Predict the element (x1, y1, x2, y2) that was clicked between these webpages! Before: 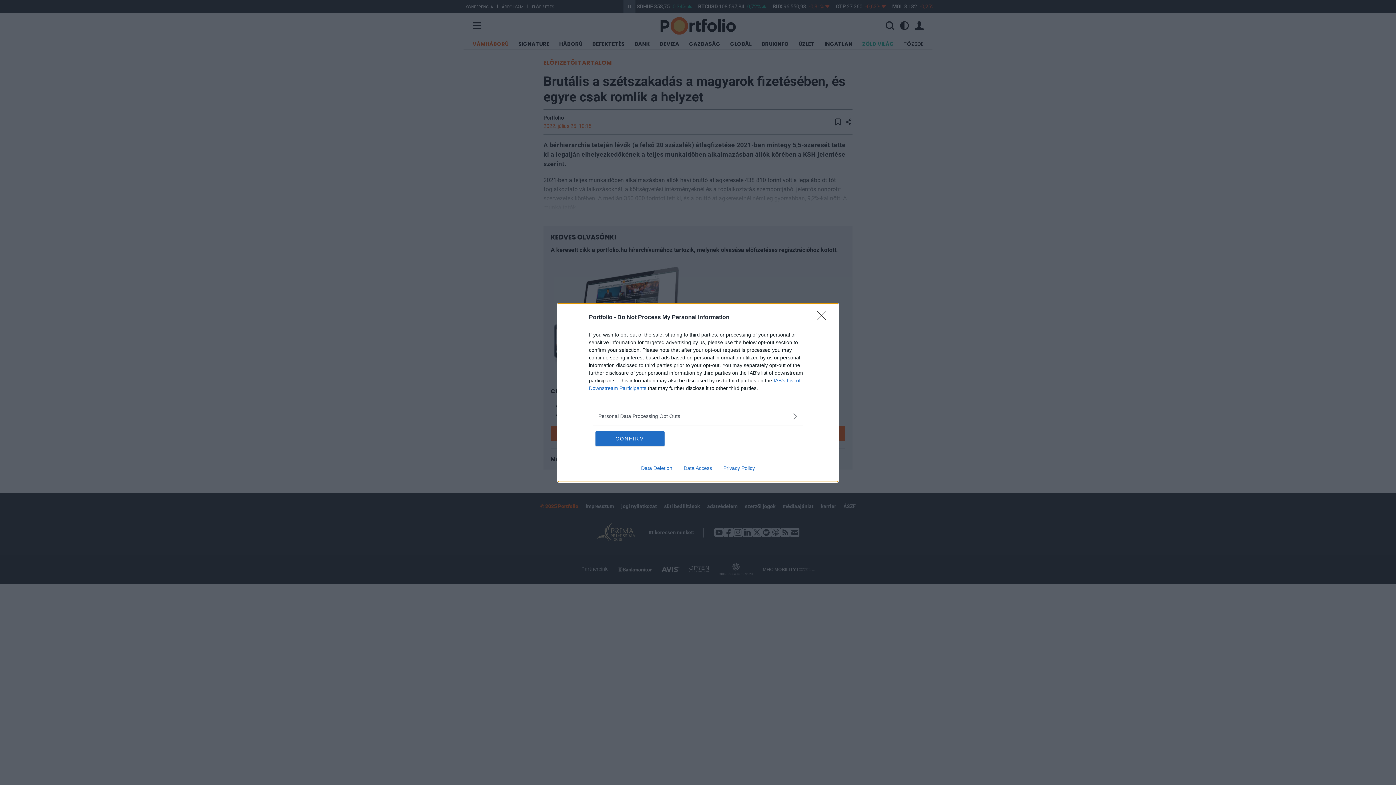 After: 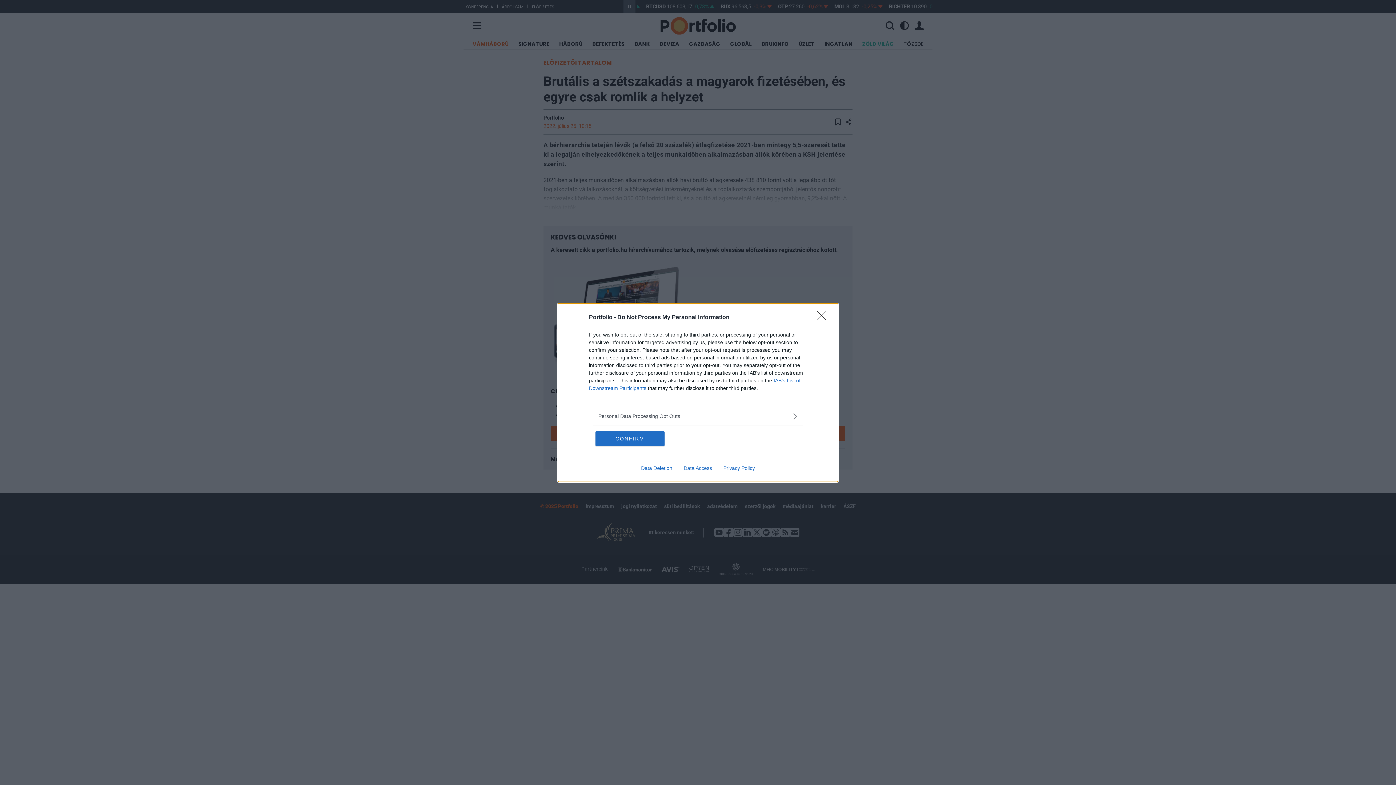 Action: label: Data Deletion bbox: (635, 465, 678, 471)